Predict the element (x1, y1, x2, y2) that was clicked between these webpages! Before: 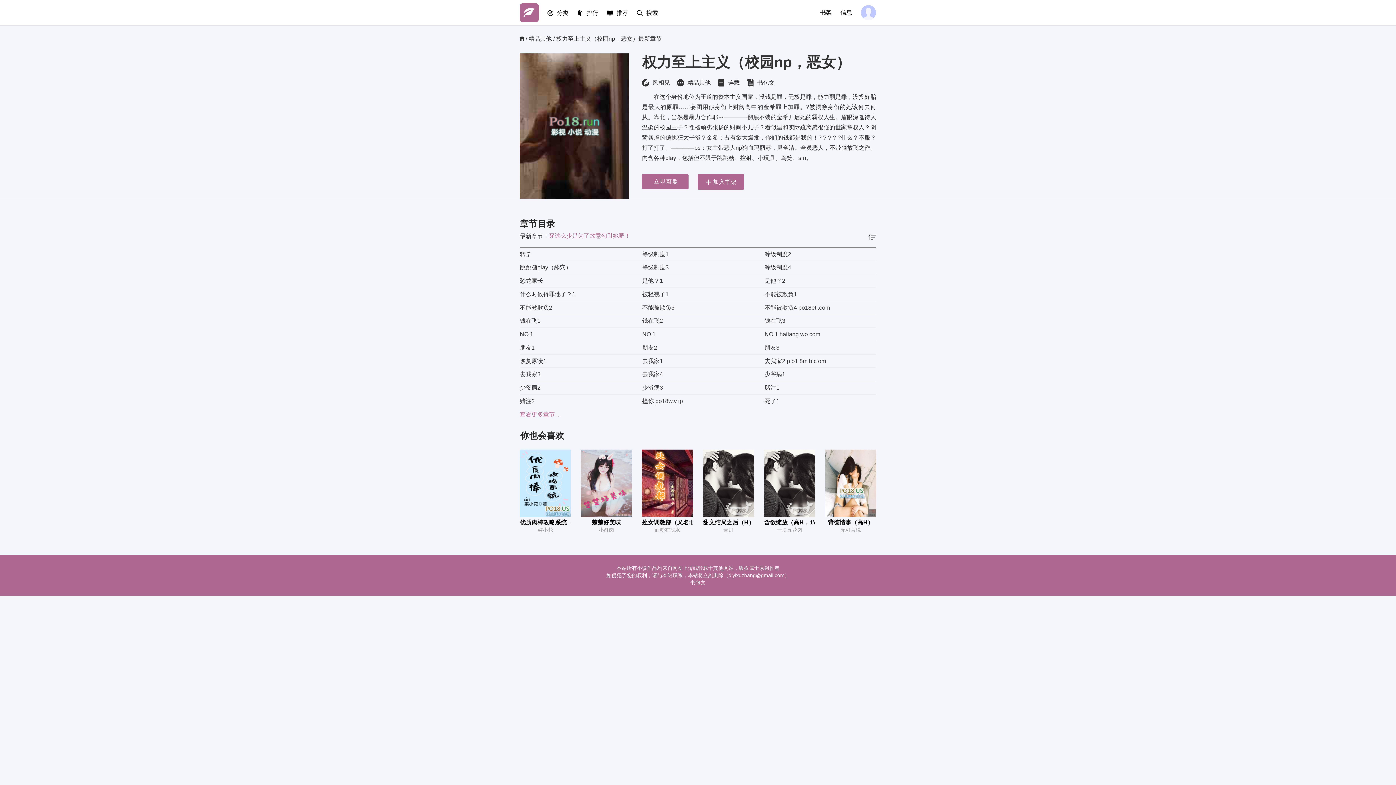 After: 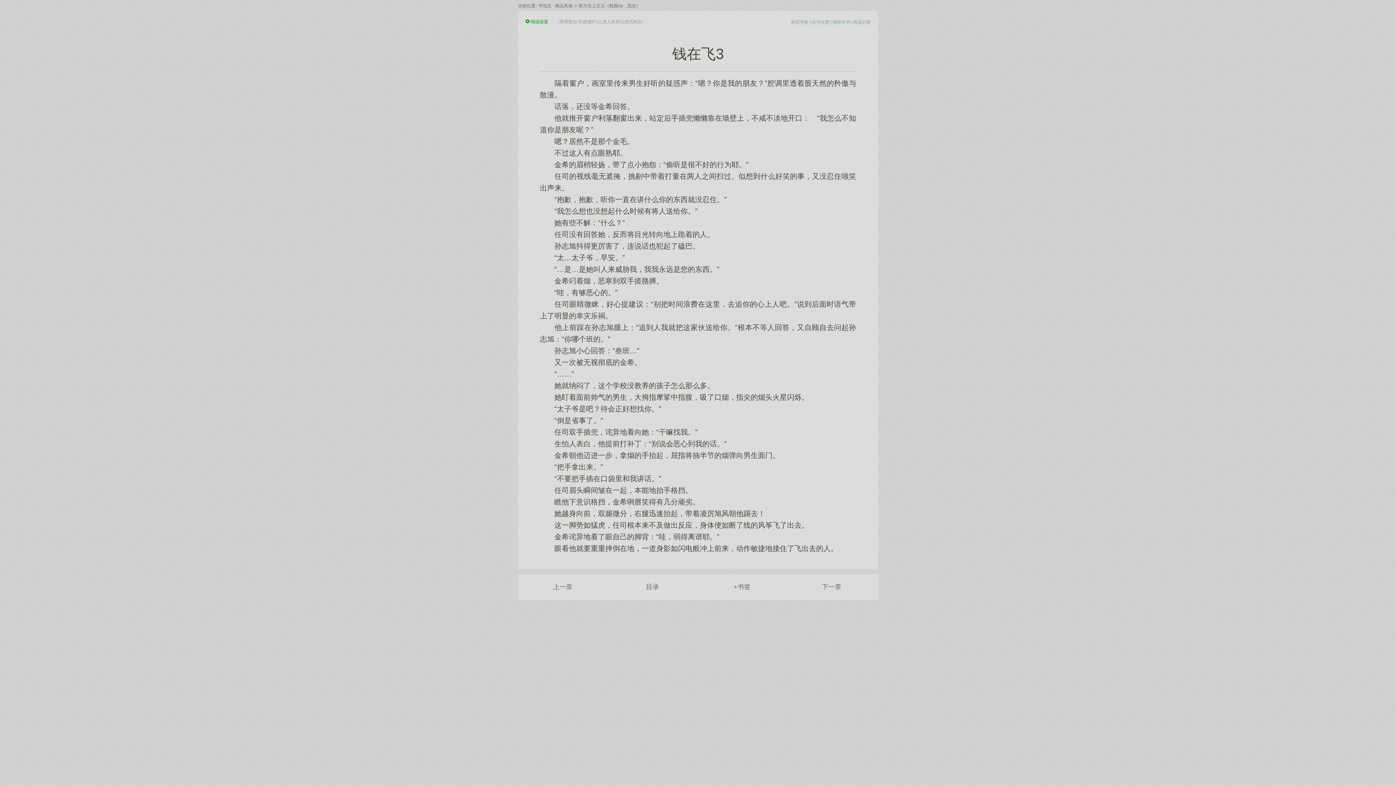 Action: label: 钱在飞3 bbox: (764, 314, 869, 327)